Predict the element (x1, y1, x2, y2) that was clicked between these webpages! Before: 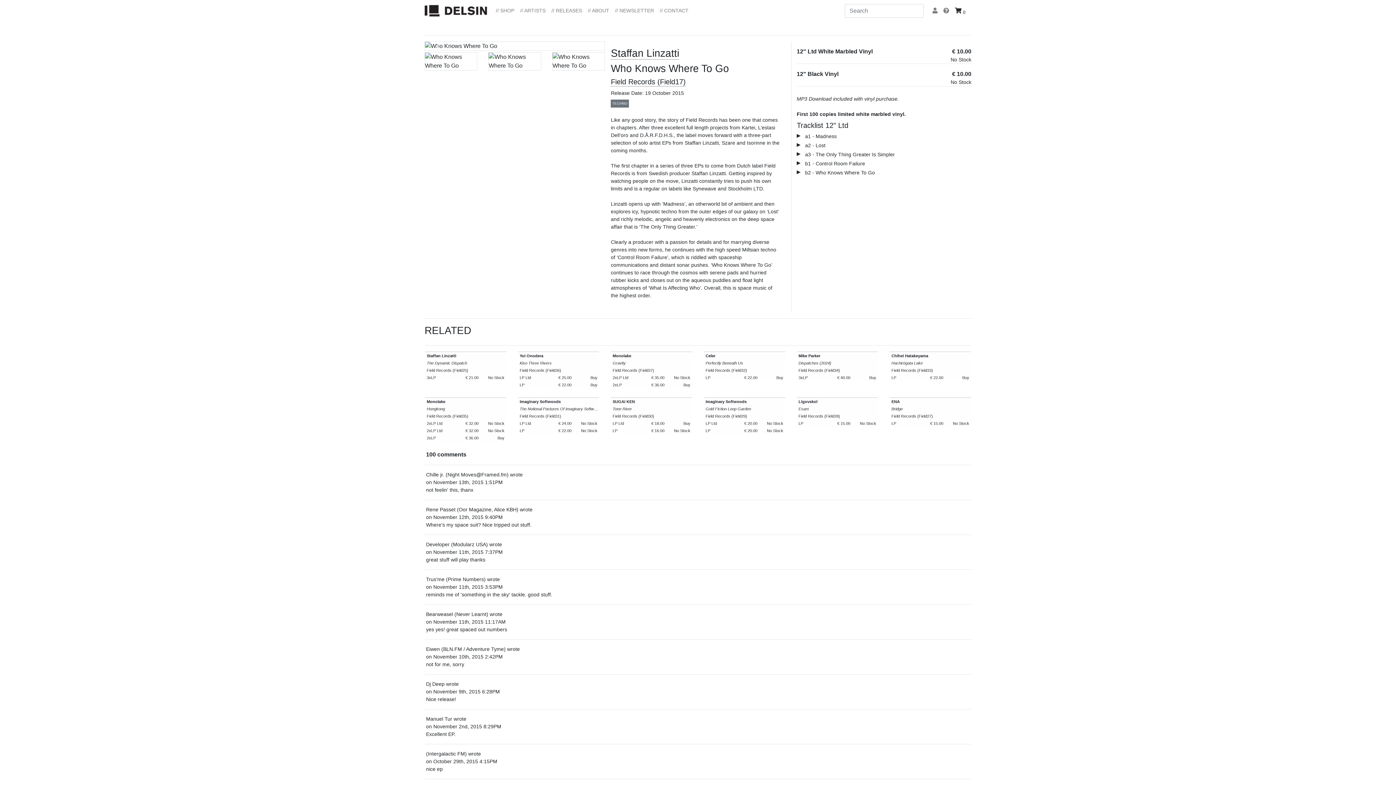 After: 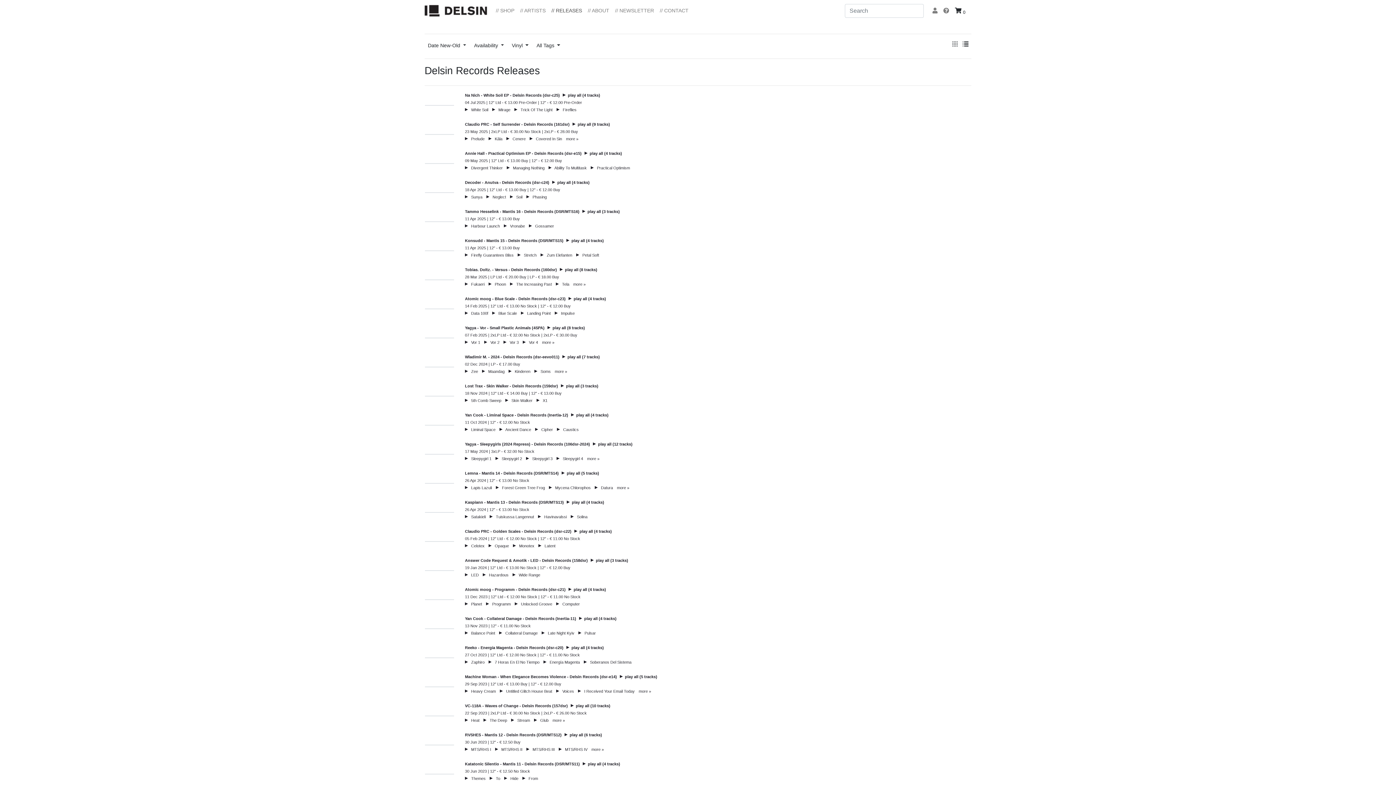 Action: label: // RELEASES bbox: (548, 4, 585, 17)